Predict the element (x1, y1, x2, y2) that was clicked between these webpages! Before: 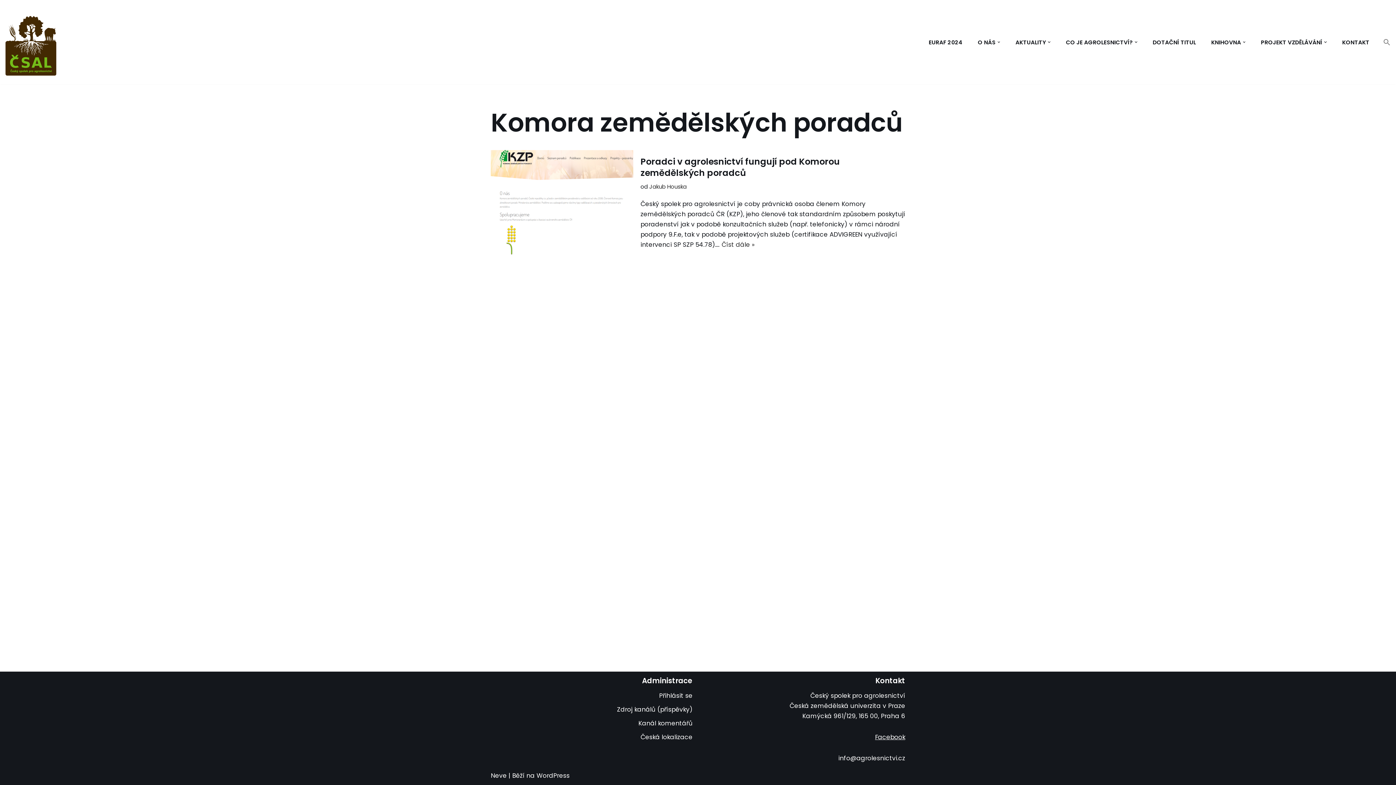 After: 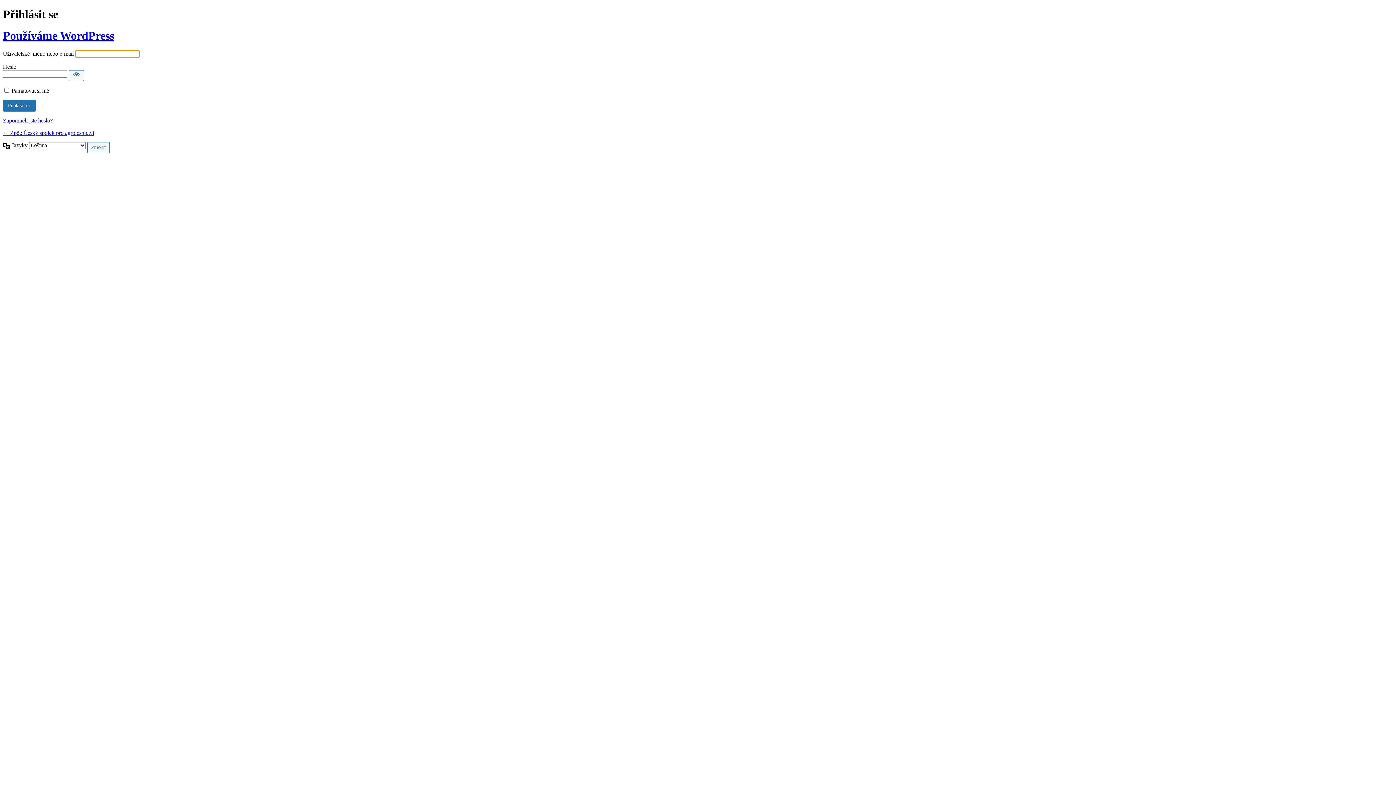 Action: bbox: (659, 691, 692, 700) label: Přihlásit se